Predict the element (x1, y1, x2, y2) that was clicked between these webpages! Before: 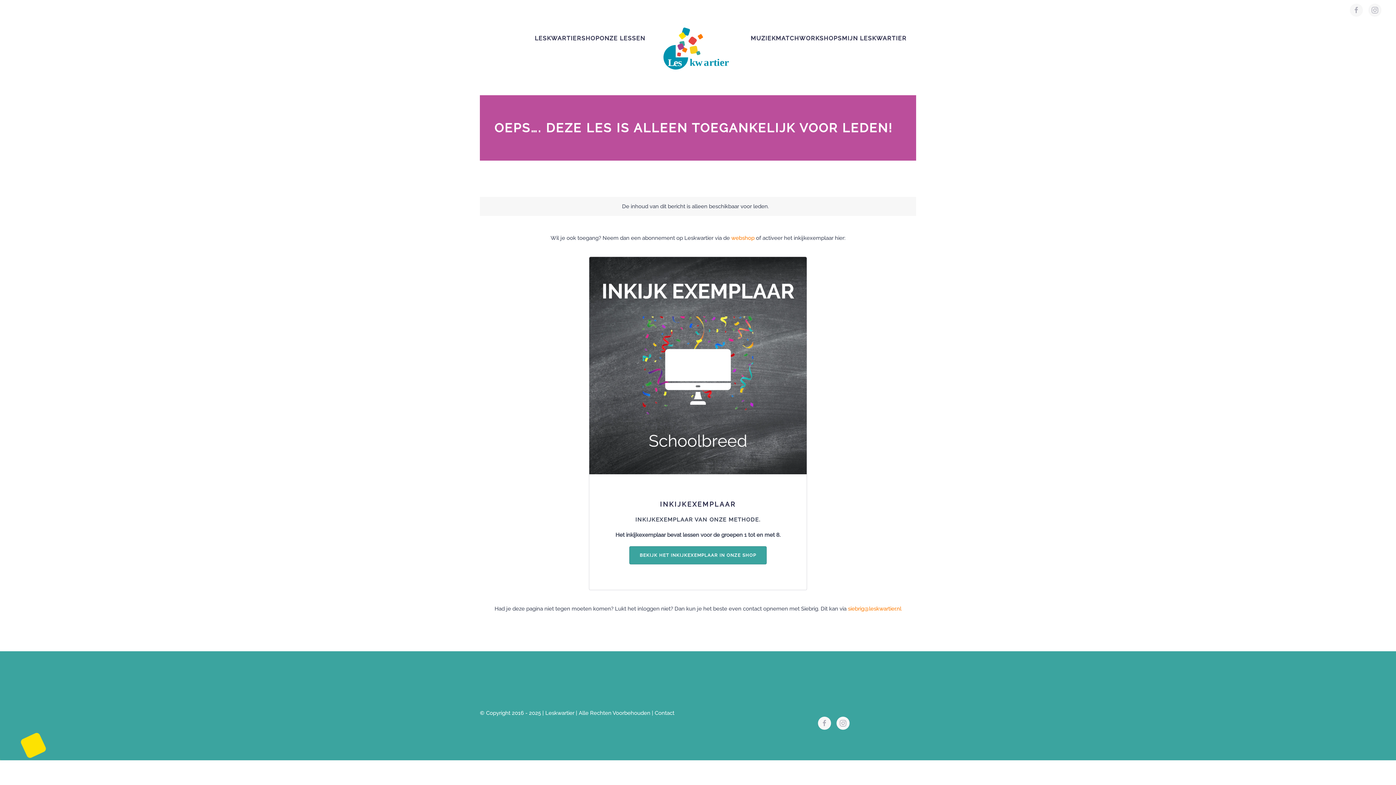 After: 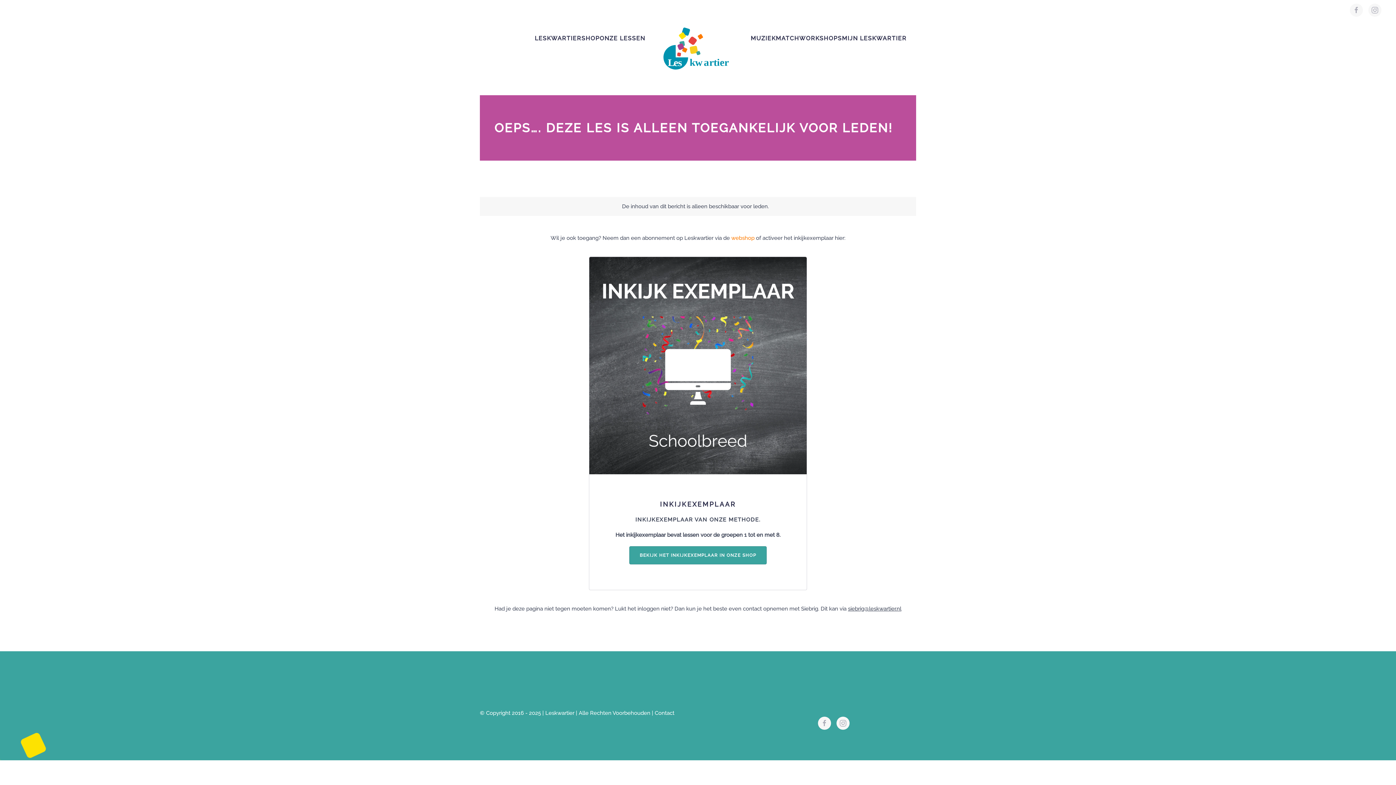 Action: label: siebrig@leskwartier.nl bbox: (848, 605, 901, 612)